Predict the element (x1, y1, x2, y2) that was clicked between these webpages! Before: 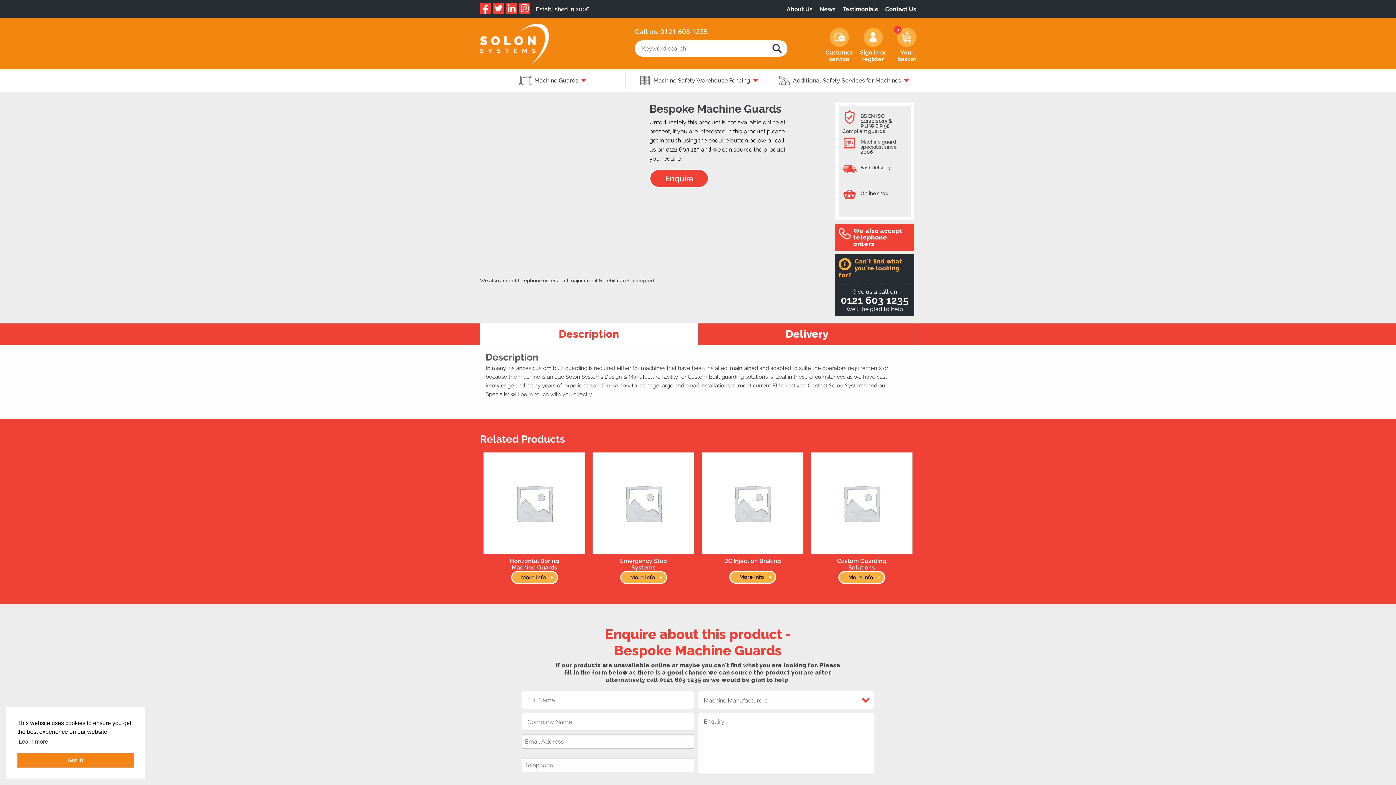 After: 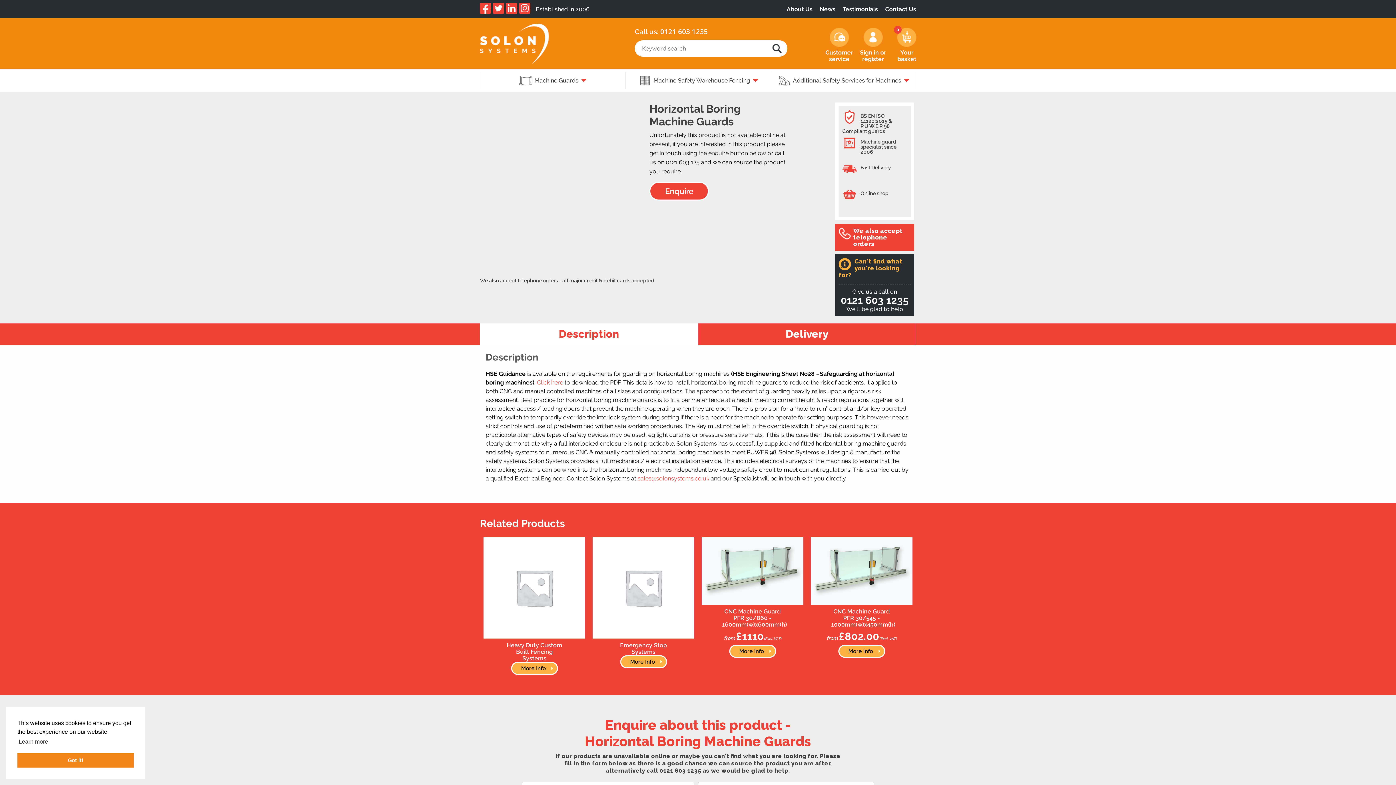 Action: bbox: (483, 499, 585, 506)